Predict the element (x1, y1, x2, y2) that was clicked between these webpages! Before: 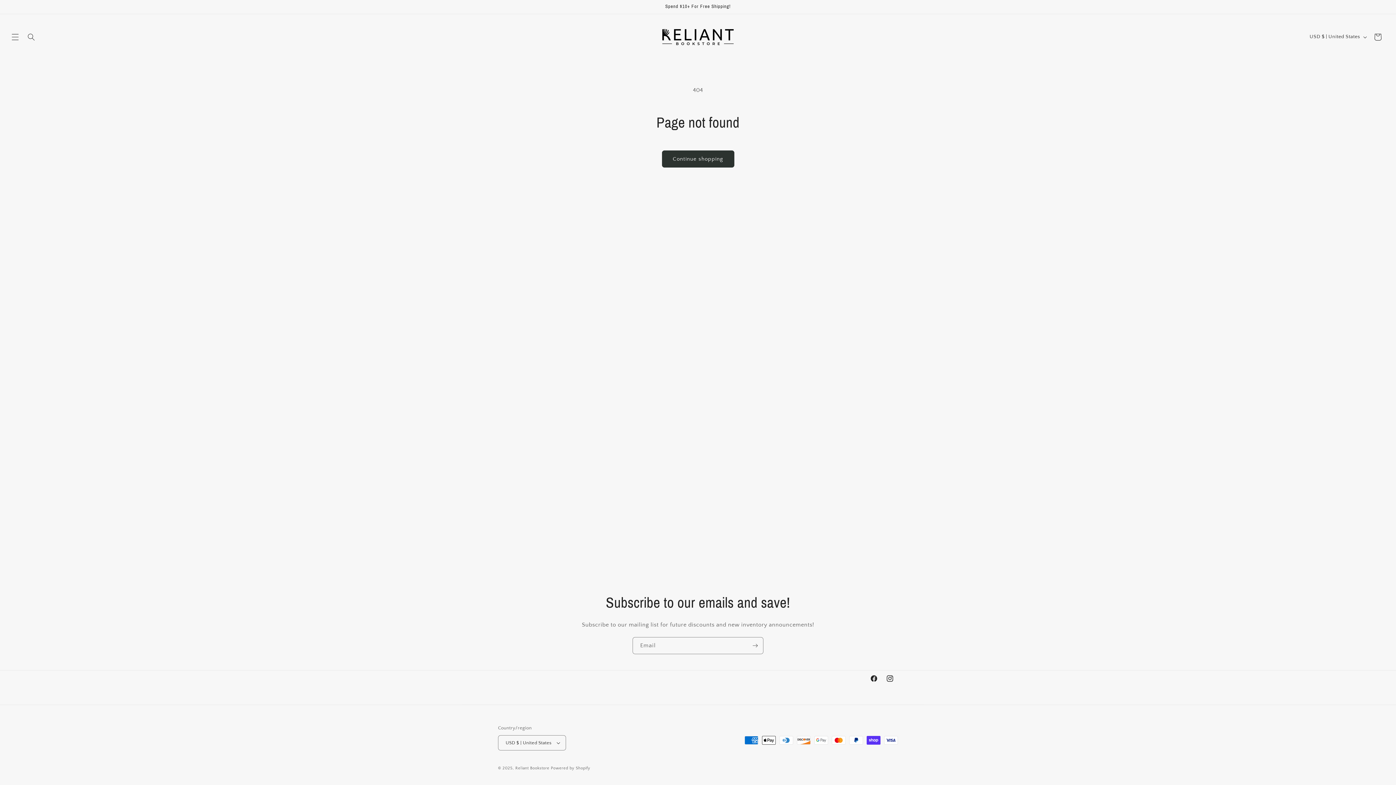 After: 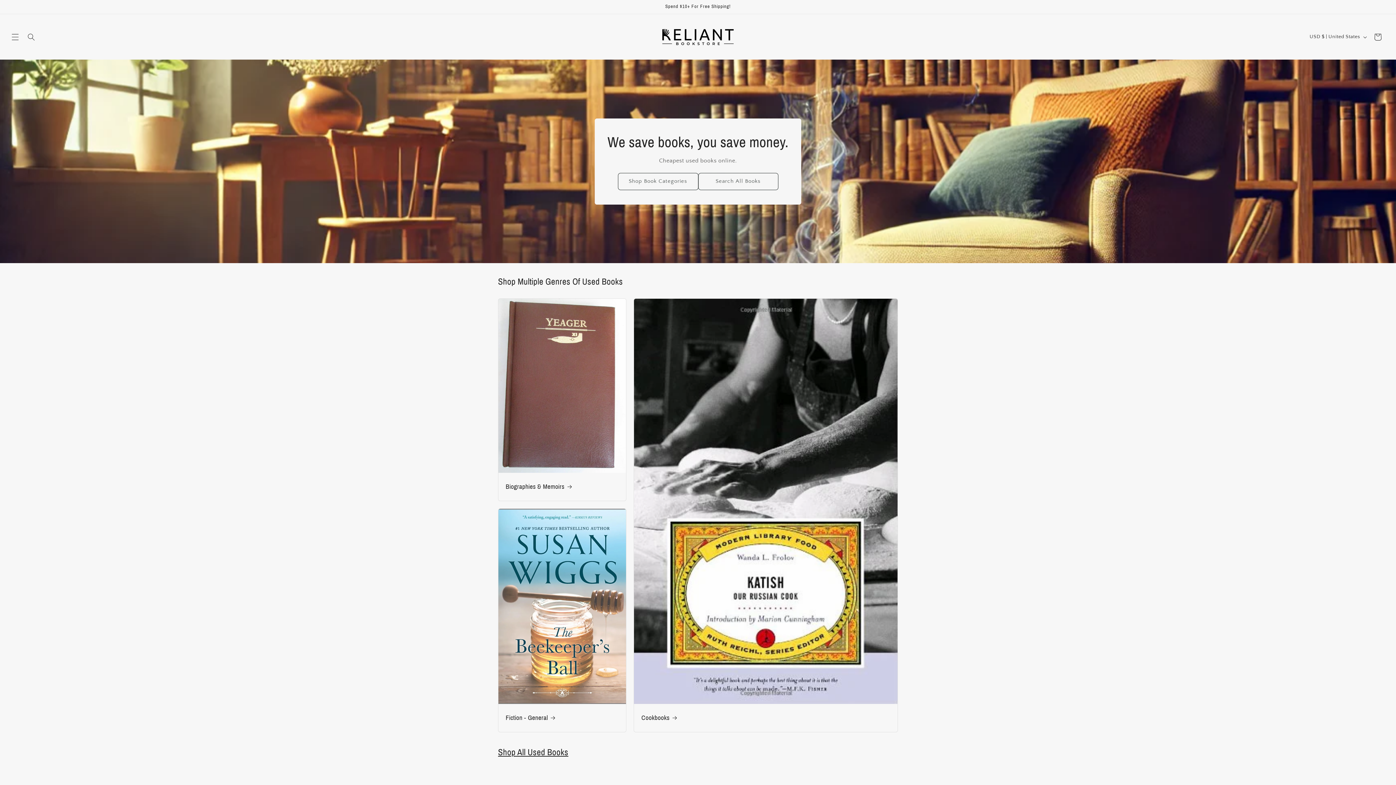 Action: label: Reliant Bookstore bbox: (515, 766, 549, 770)